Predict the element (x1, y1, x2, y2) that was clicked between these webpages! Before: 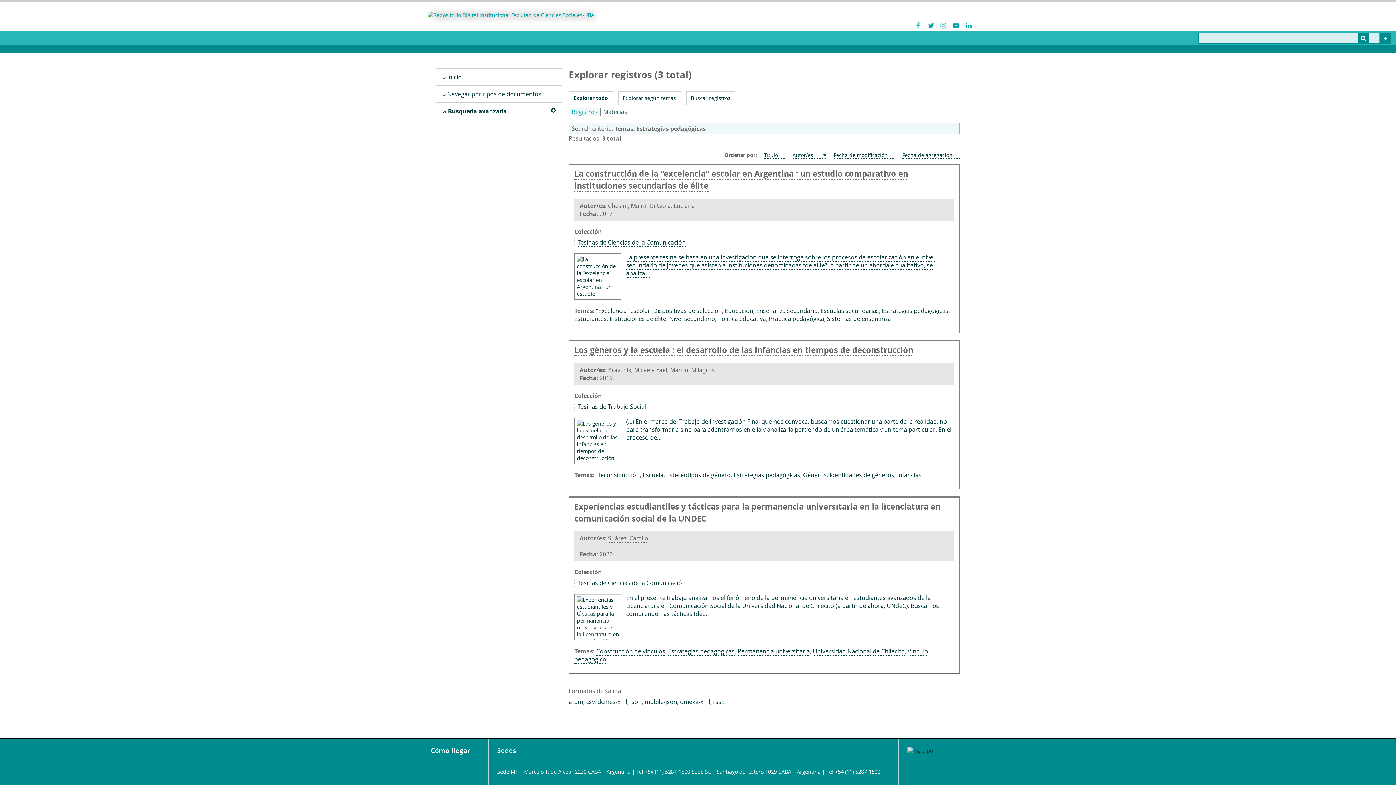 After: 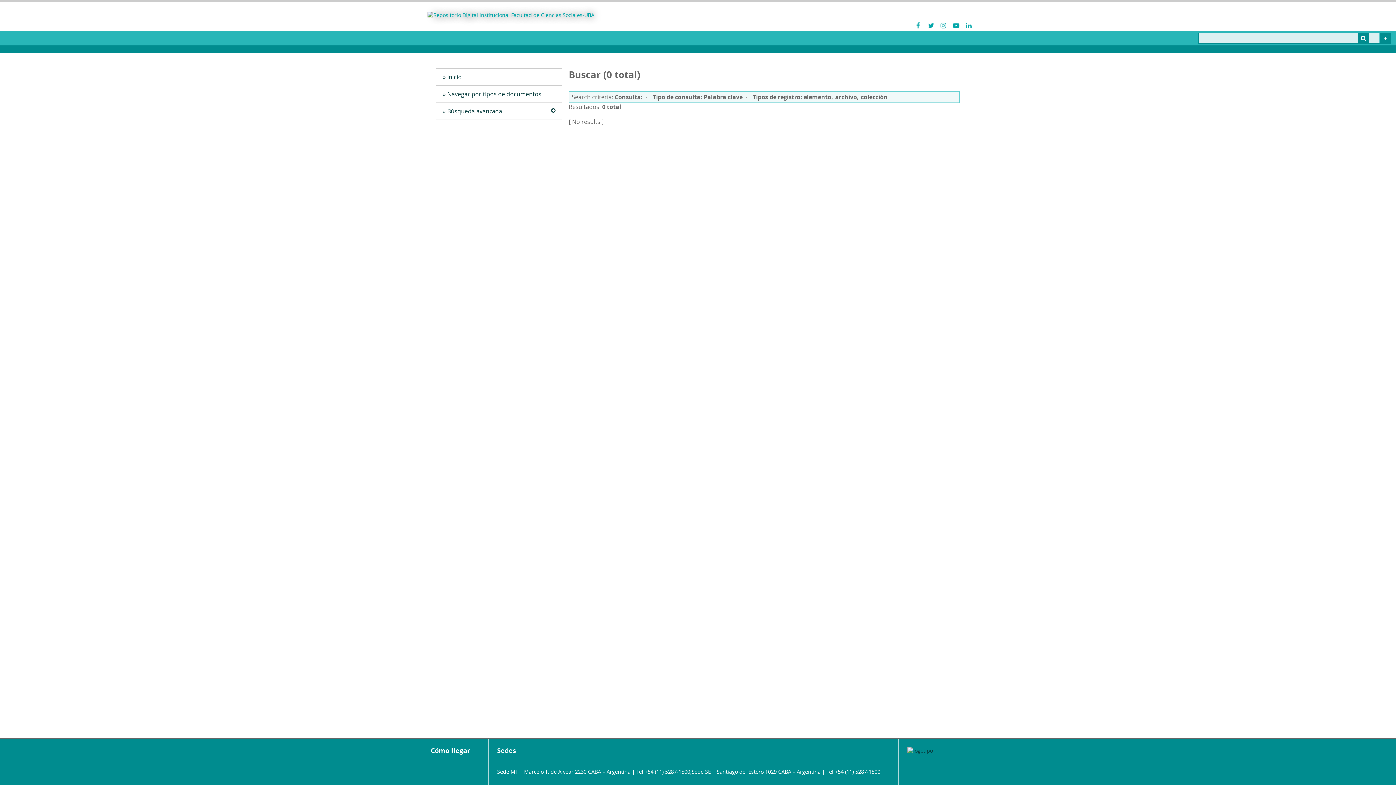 Action: bbox: (1358, 32, 1369, 43) label: Entregar